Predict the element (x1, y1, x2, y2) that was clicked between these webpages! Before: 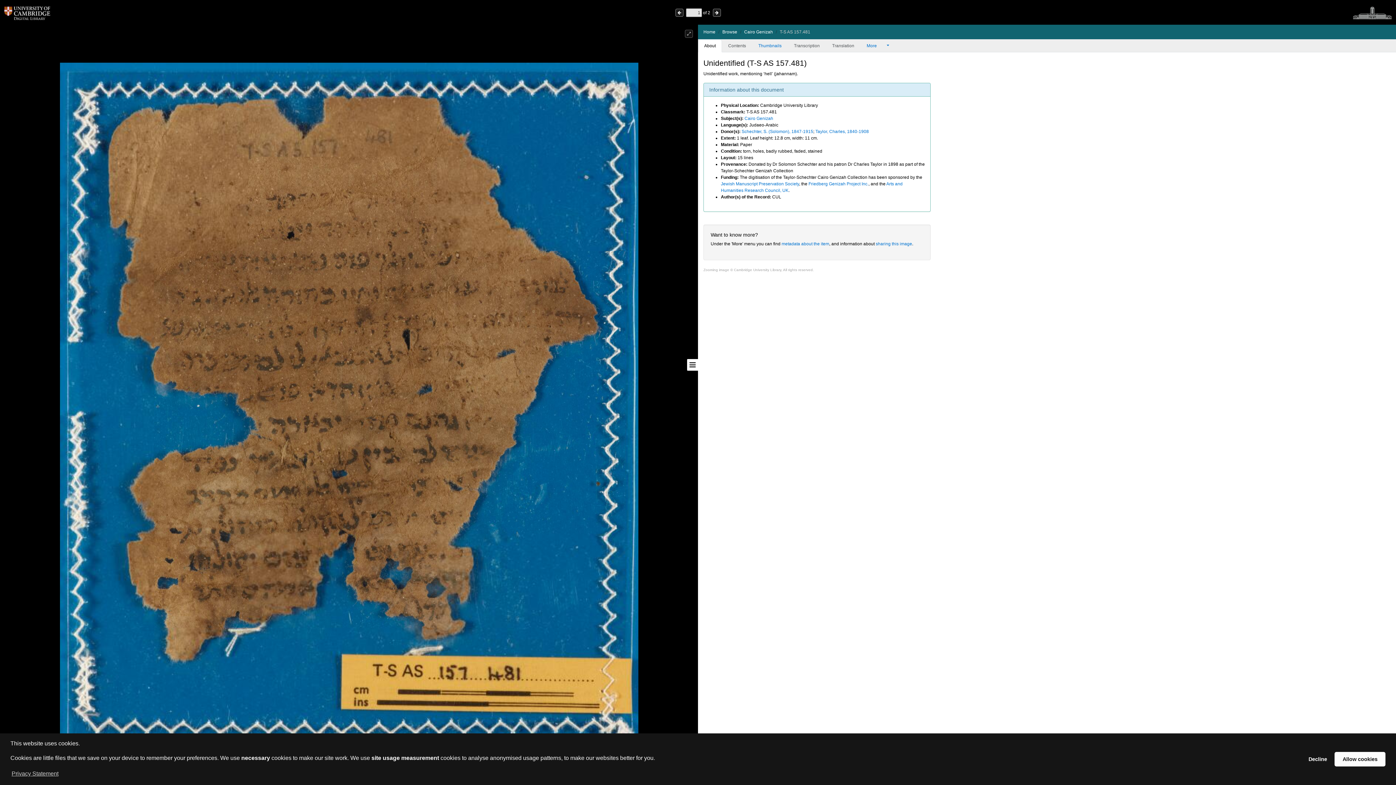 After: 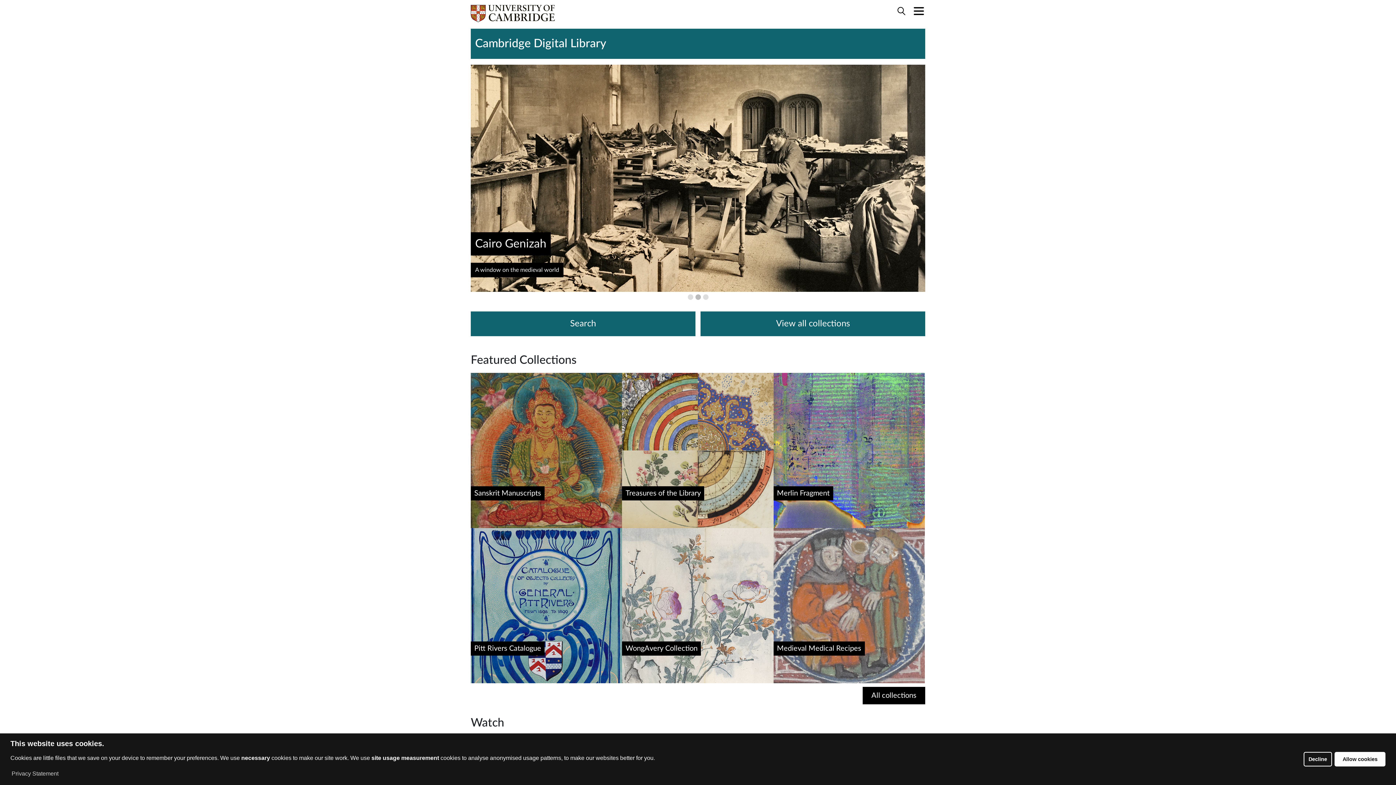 Action: label: Home bbox: (703, 29, 715, 34)